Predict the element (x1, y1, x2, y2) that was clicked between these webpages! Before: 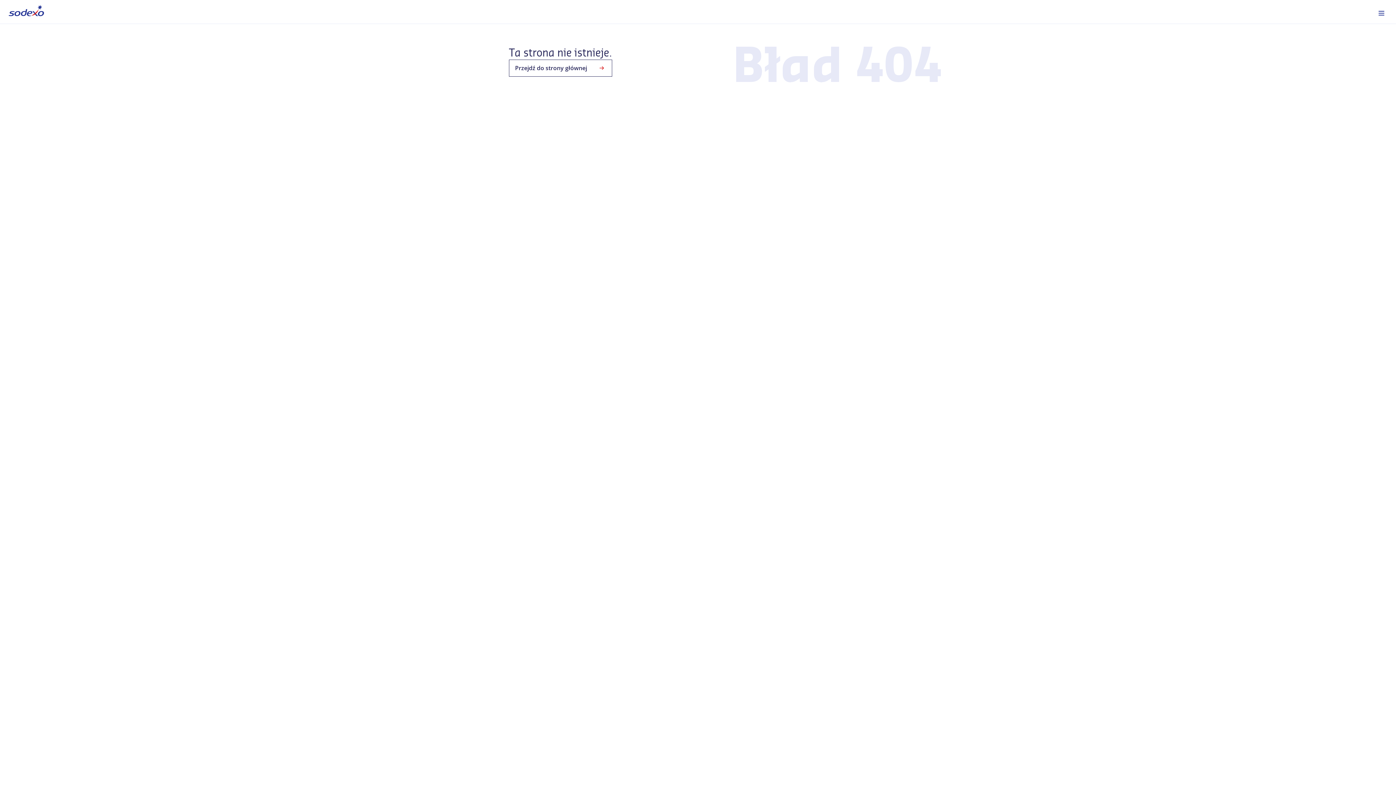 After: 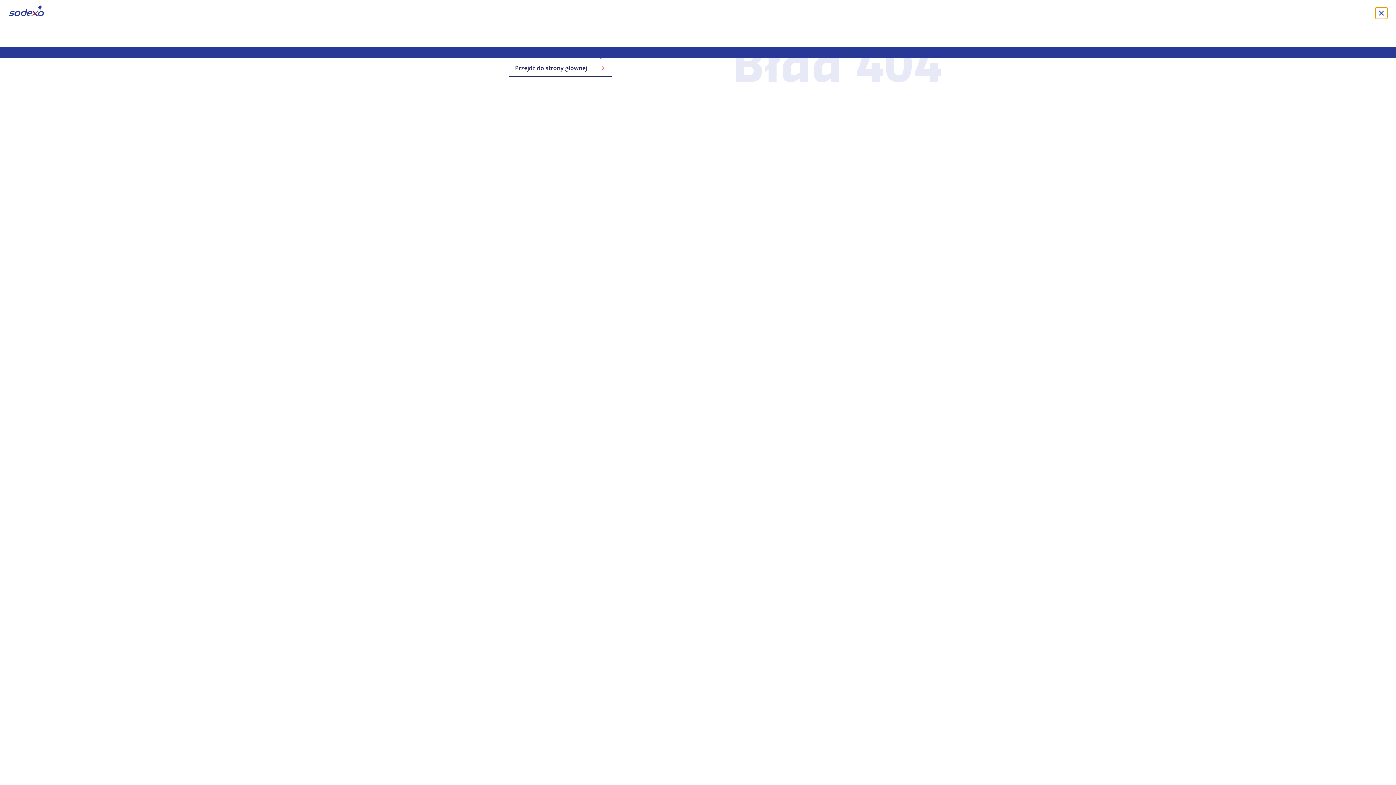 Action: bbox: (1376, 7, 1387, 18)